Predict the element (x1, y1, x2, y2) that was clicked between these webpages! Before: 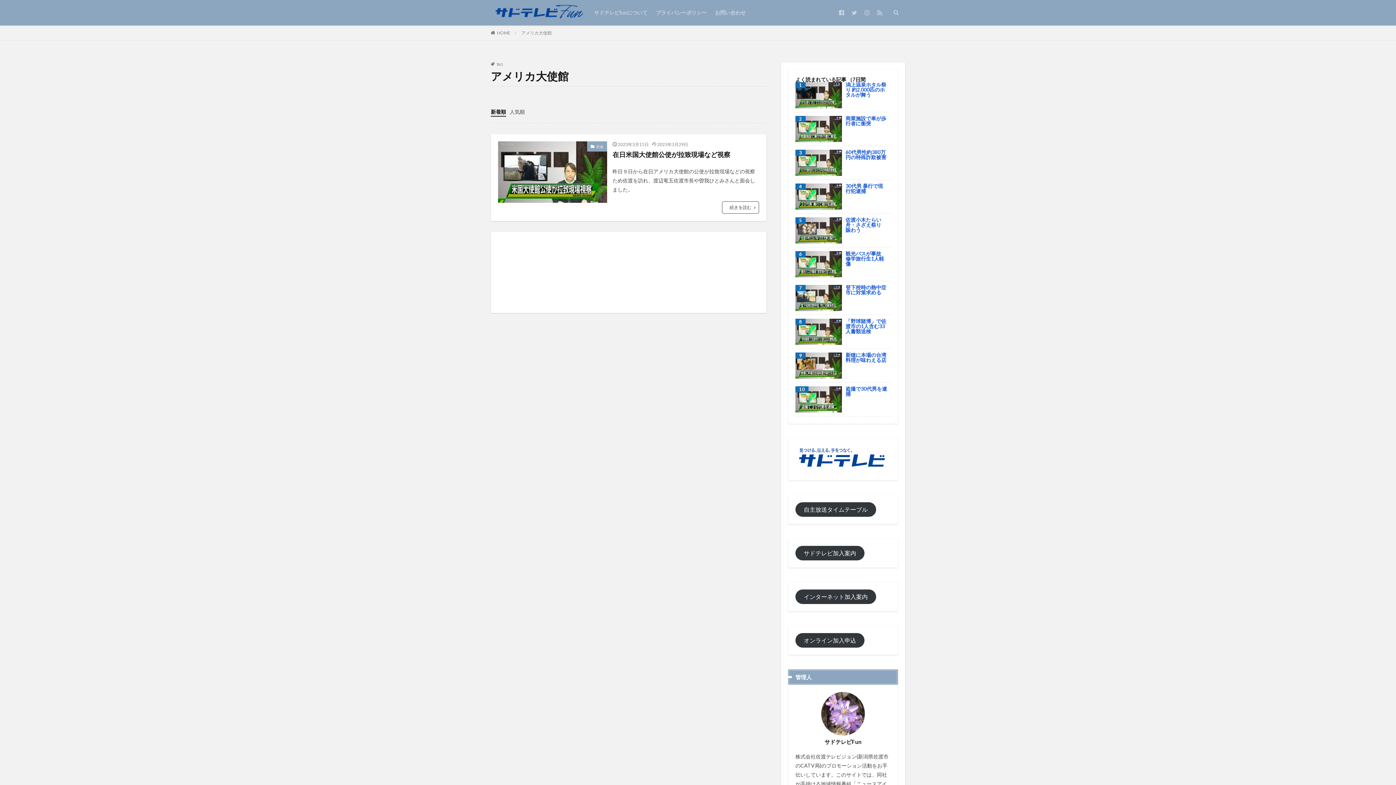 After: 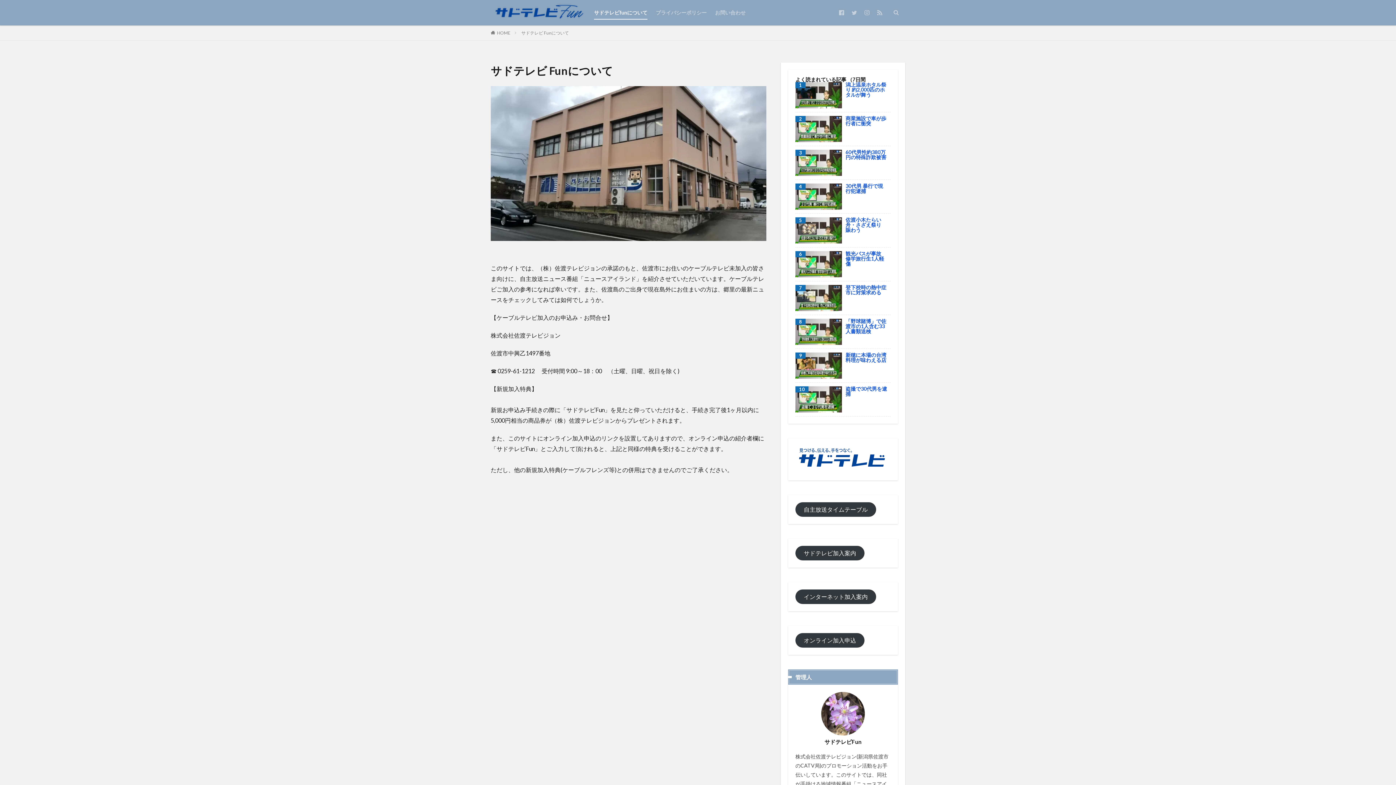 Action: bbox: (594, 6, 647, 18) label: サドテレビfunについて